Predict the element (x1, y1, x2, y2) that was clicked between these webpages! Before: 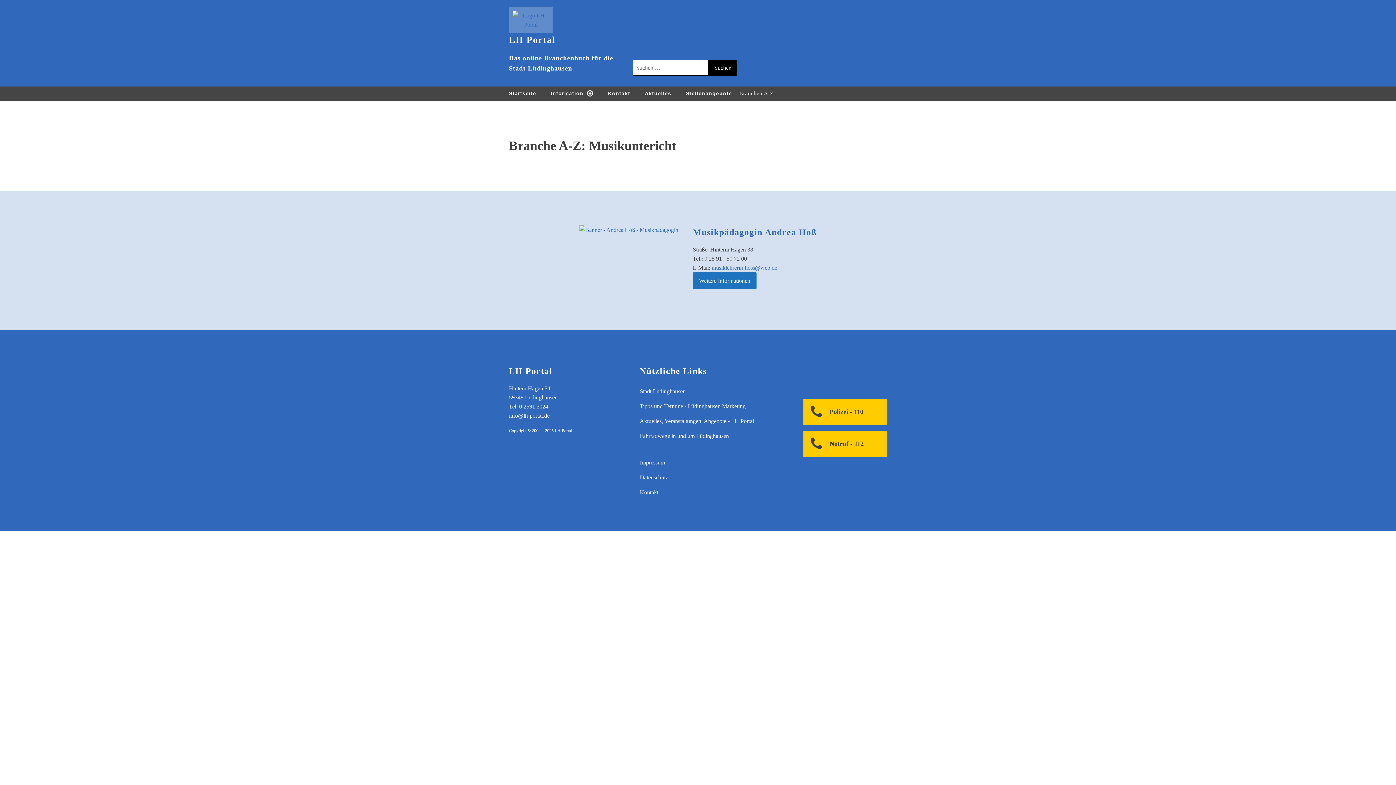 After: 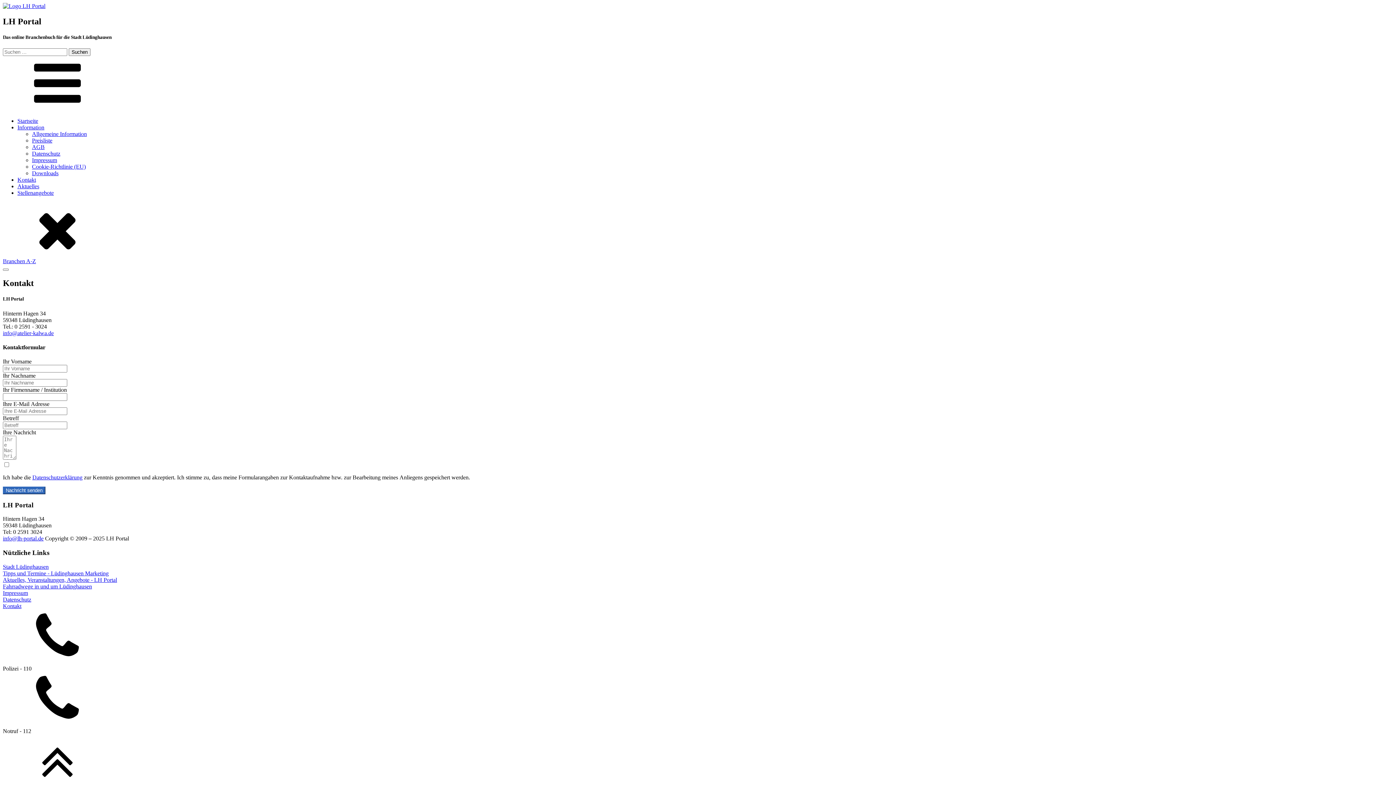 Action: label: Kontakt
 bbox: (639, 488, 658, 497)